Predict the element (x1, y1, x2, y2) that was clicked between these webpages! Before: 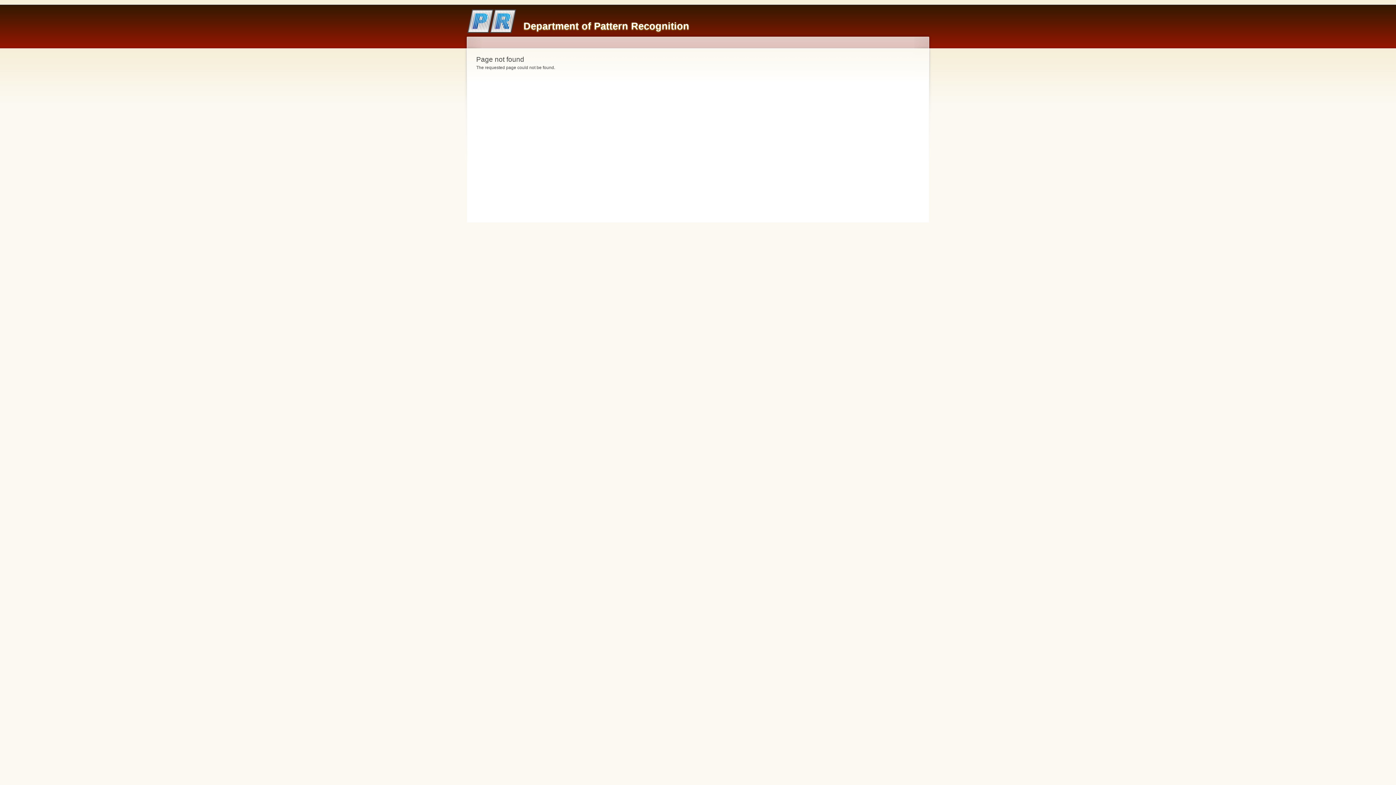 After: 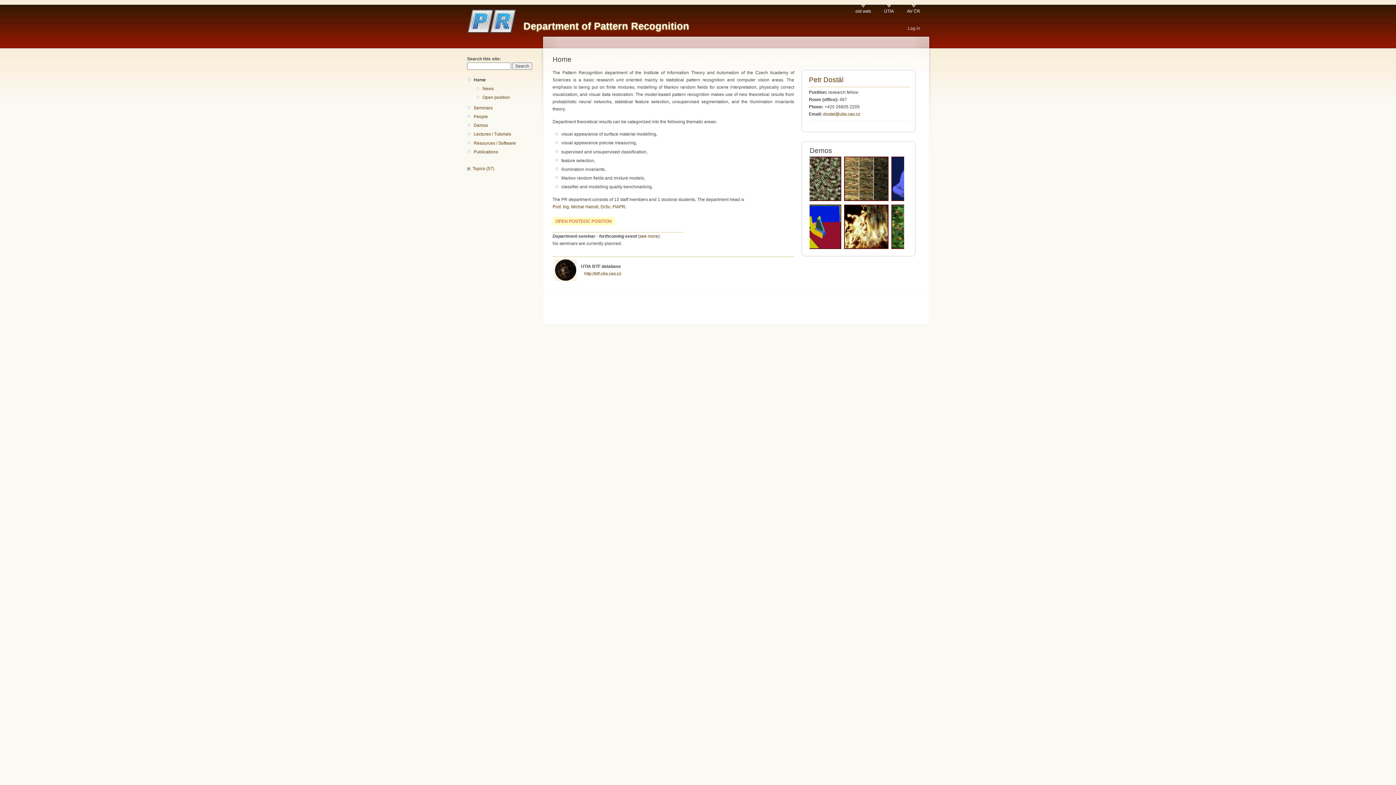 Action: label: Department of Pattern Recognition bbox: (523, 20, 689, 31)